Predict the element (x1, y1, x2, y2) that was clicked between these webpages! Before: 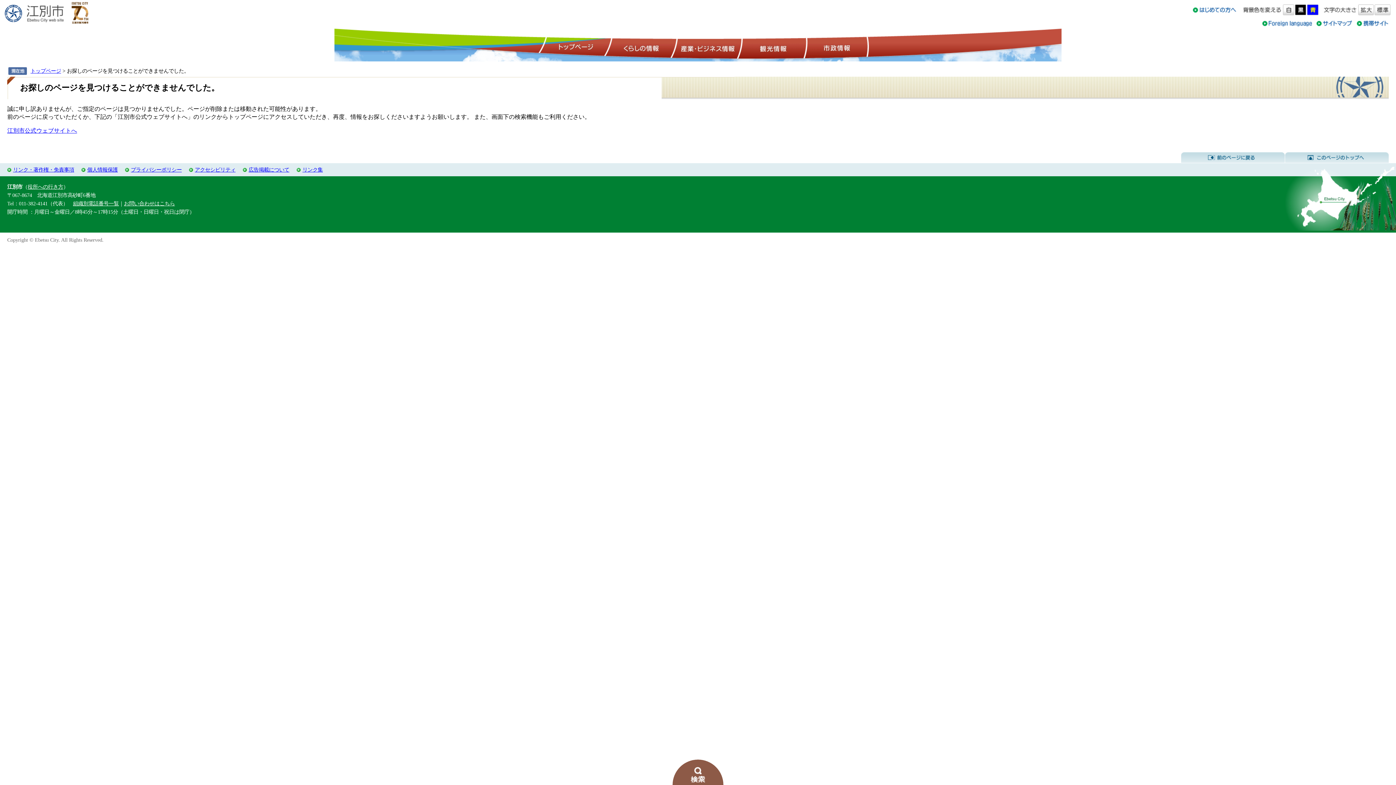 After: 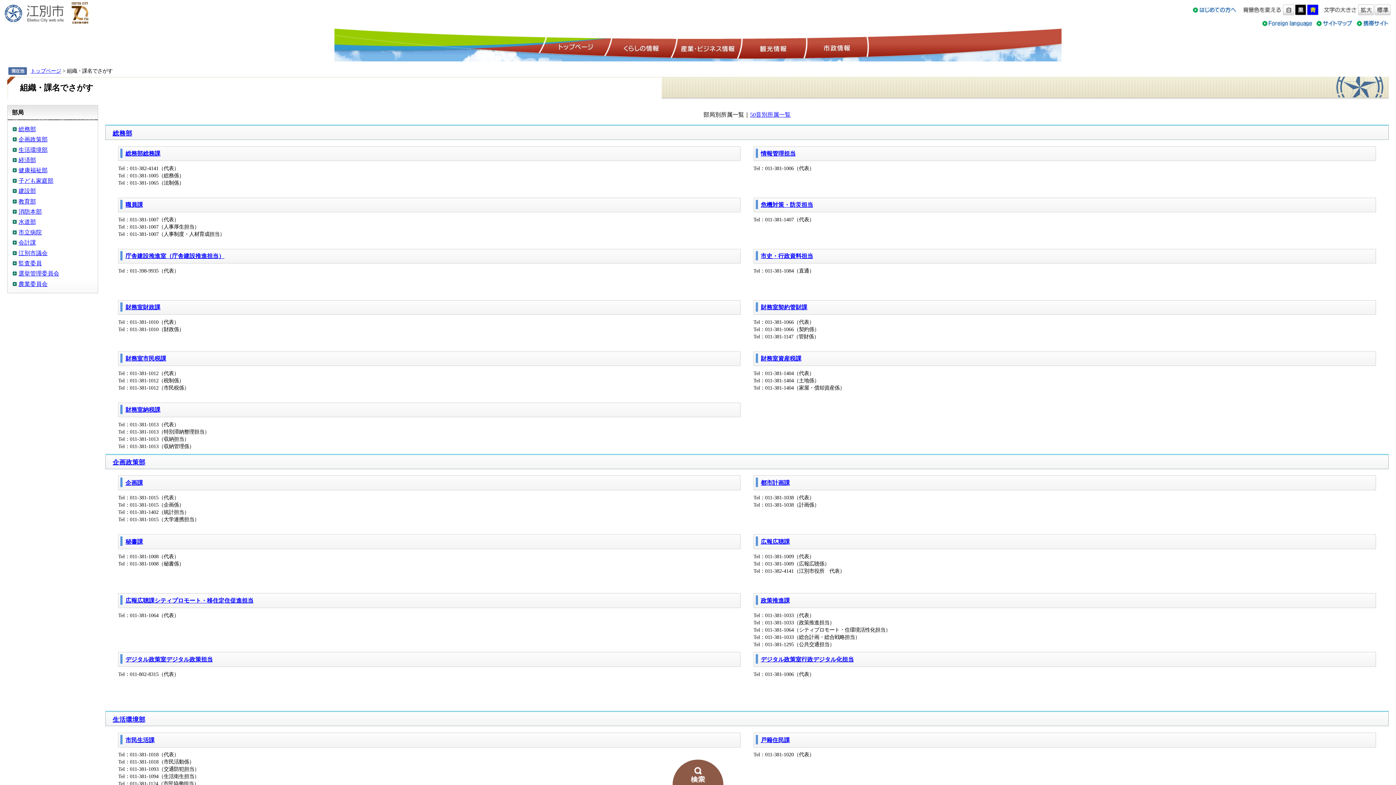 Action: bbox: (73, 200, 118, 206) label: 組織別電話番号一覧